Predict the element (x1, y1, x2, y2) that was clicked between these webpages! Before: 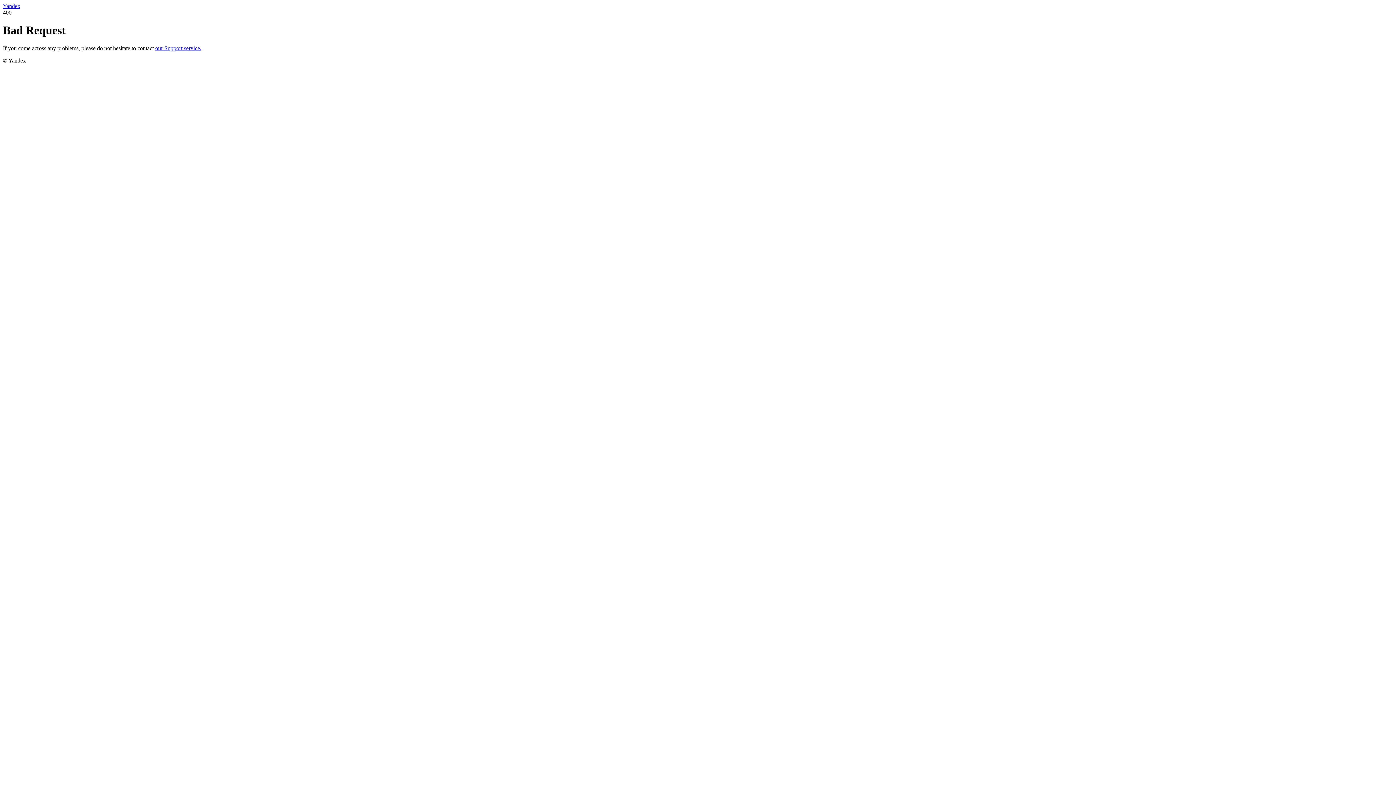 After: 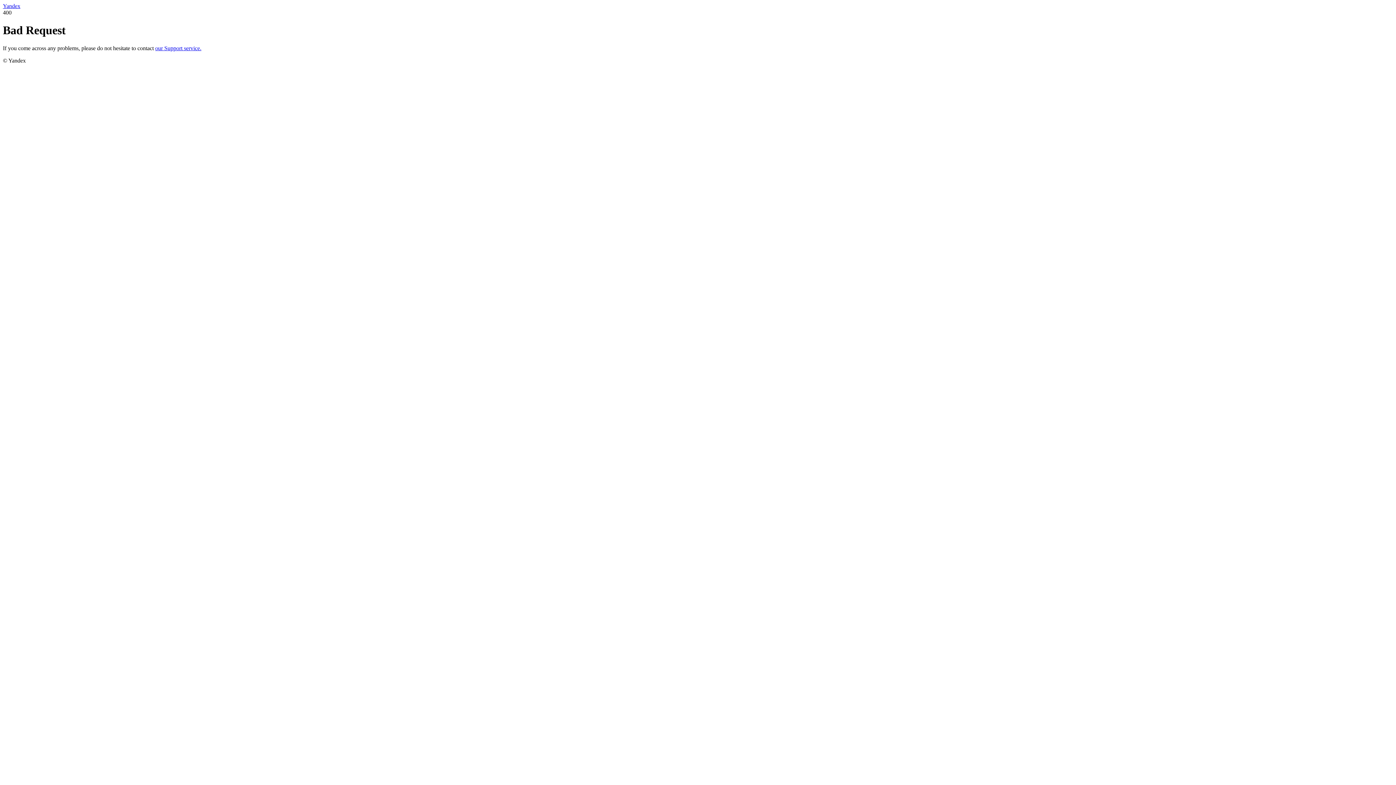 Action: label: Yandex bbox: (2, 2, 20, 9)